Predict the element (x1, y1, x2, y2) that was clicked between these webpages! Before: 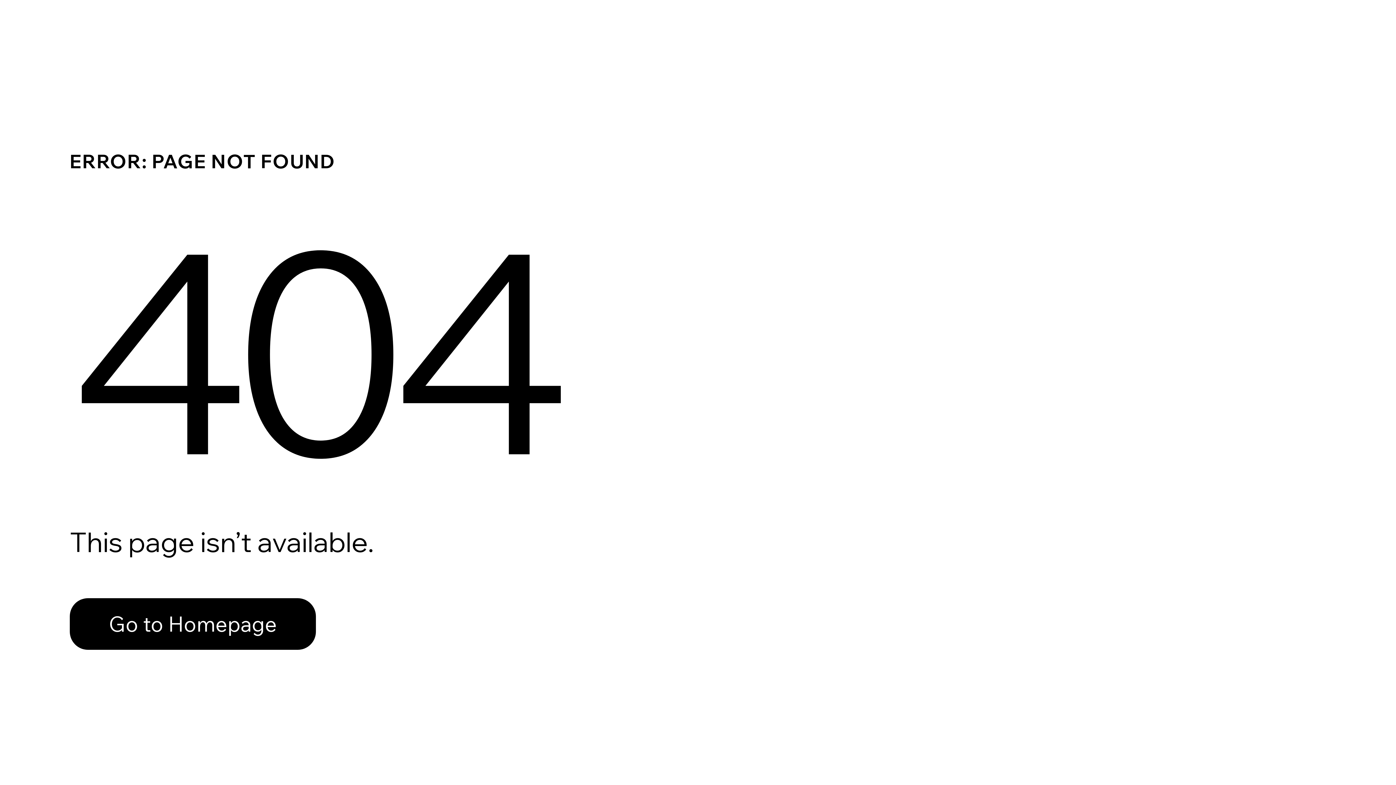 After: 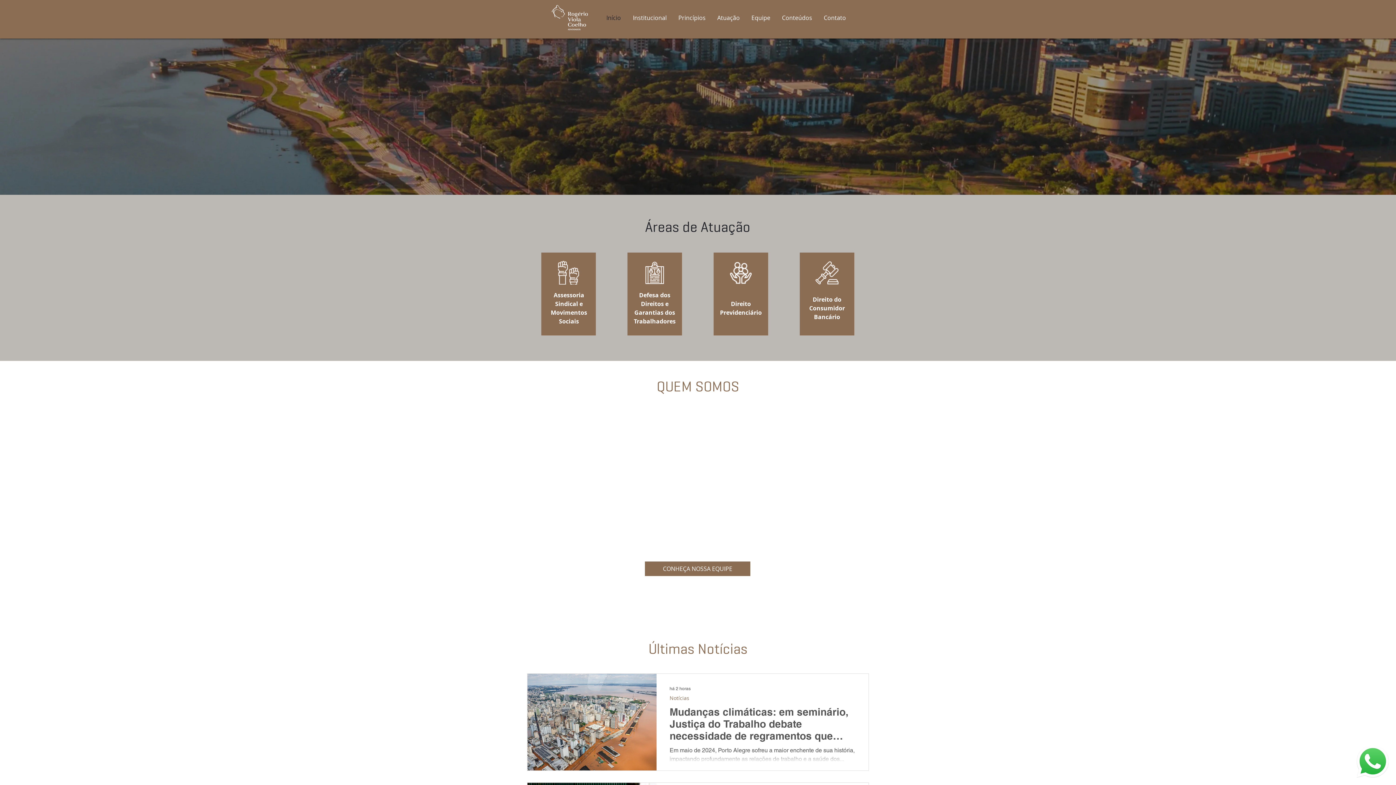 Action: bbox: (69, 598, 316, 650) label: Go to Homepage